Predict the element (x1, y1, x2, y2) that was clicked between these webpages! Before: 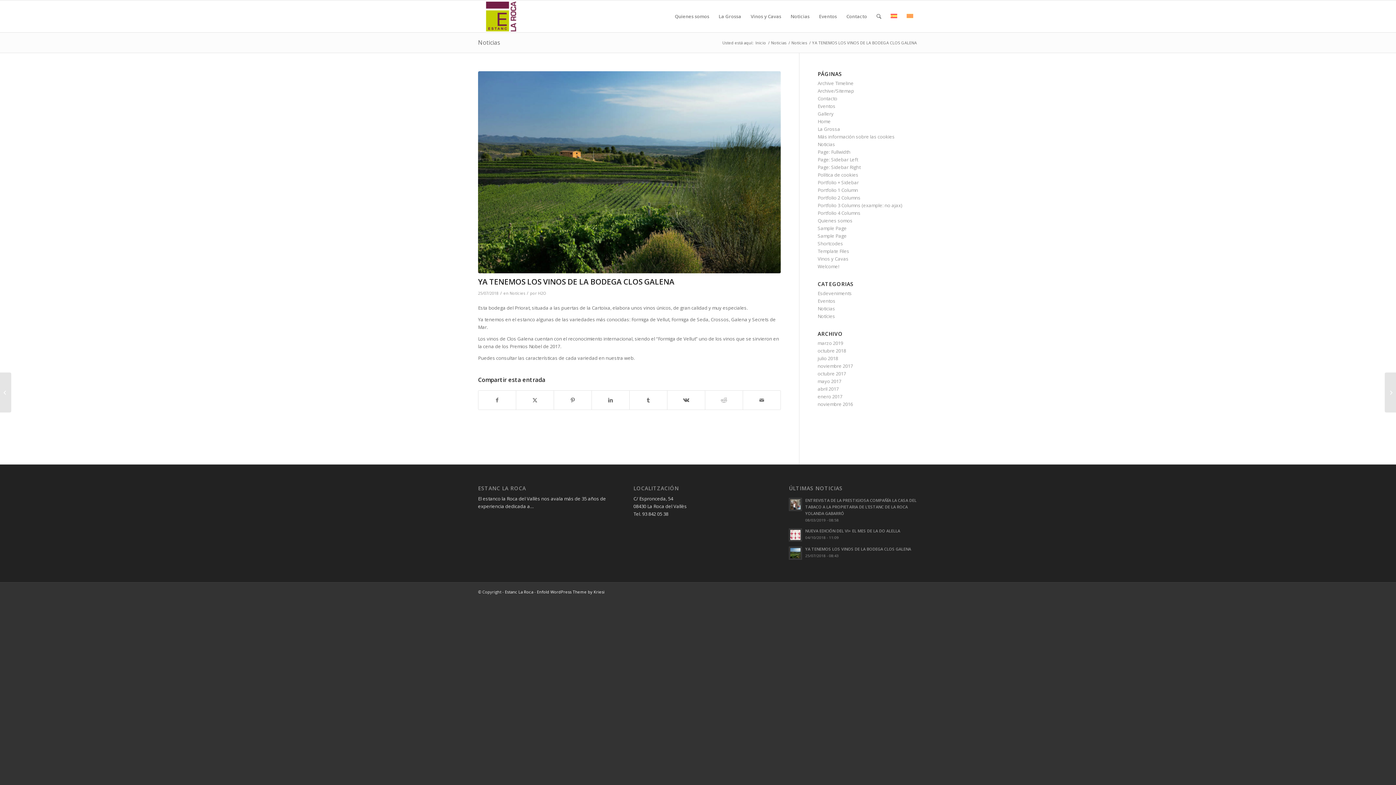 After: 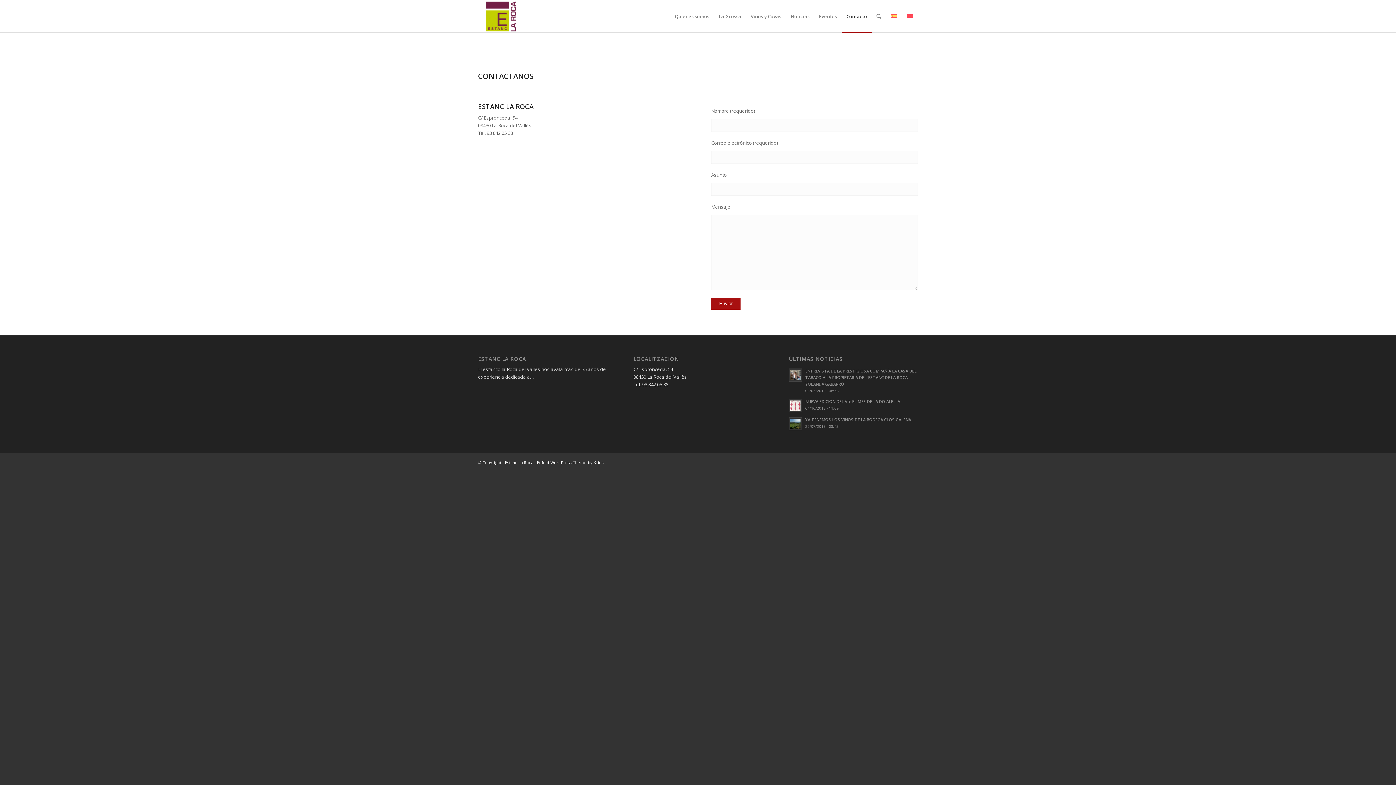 Action: label: Contacto bbox: (817, 95, 837, 101)